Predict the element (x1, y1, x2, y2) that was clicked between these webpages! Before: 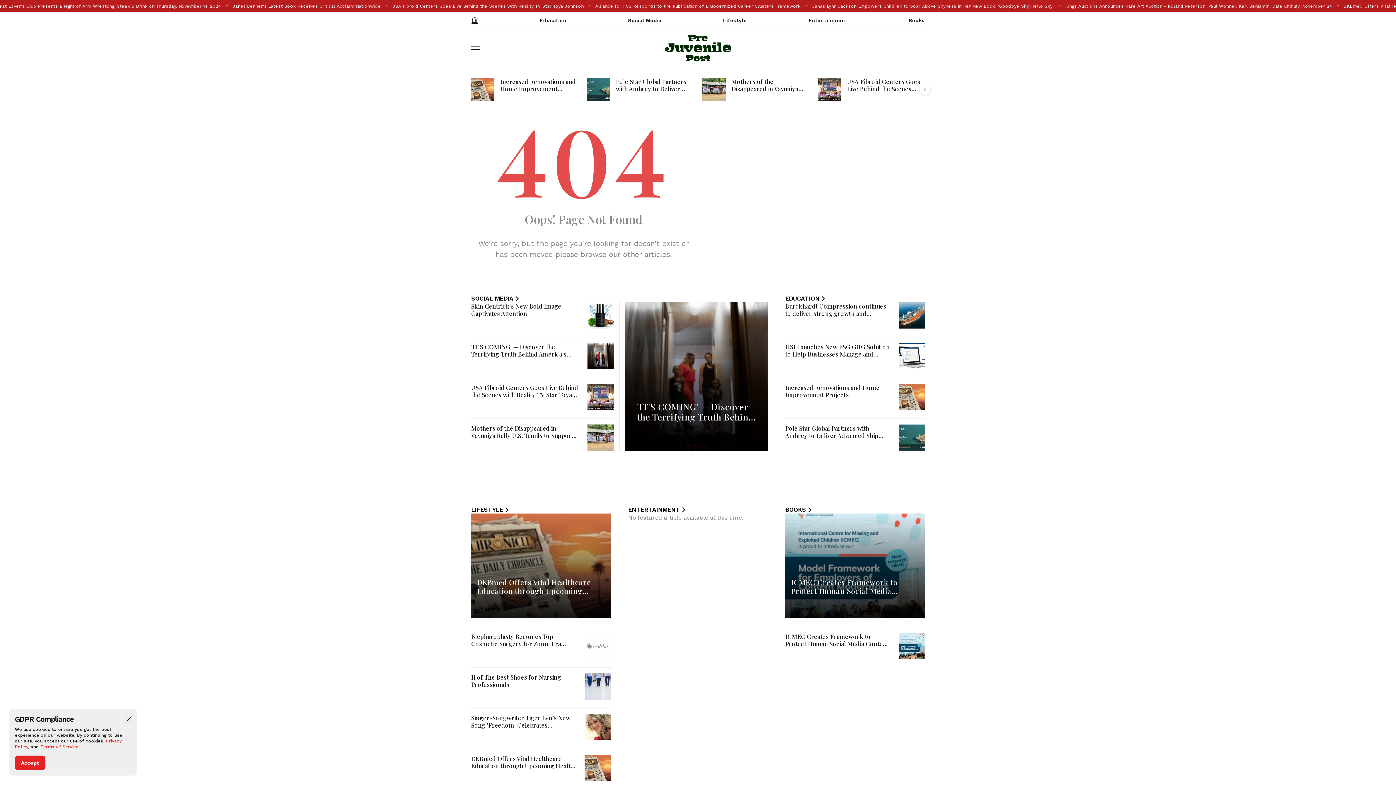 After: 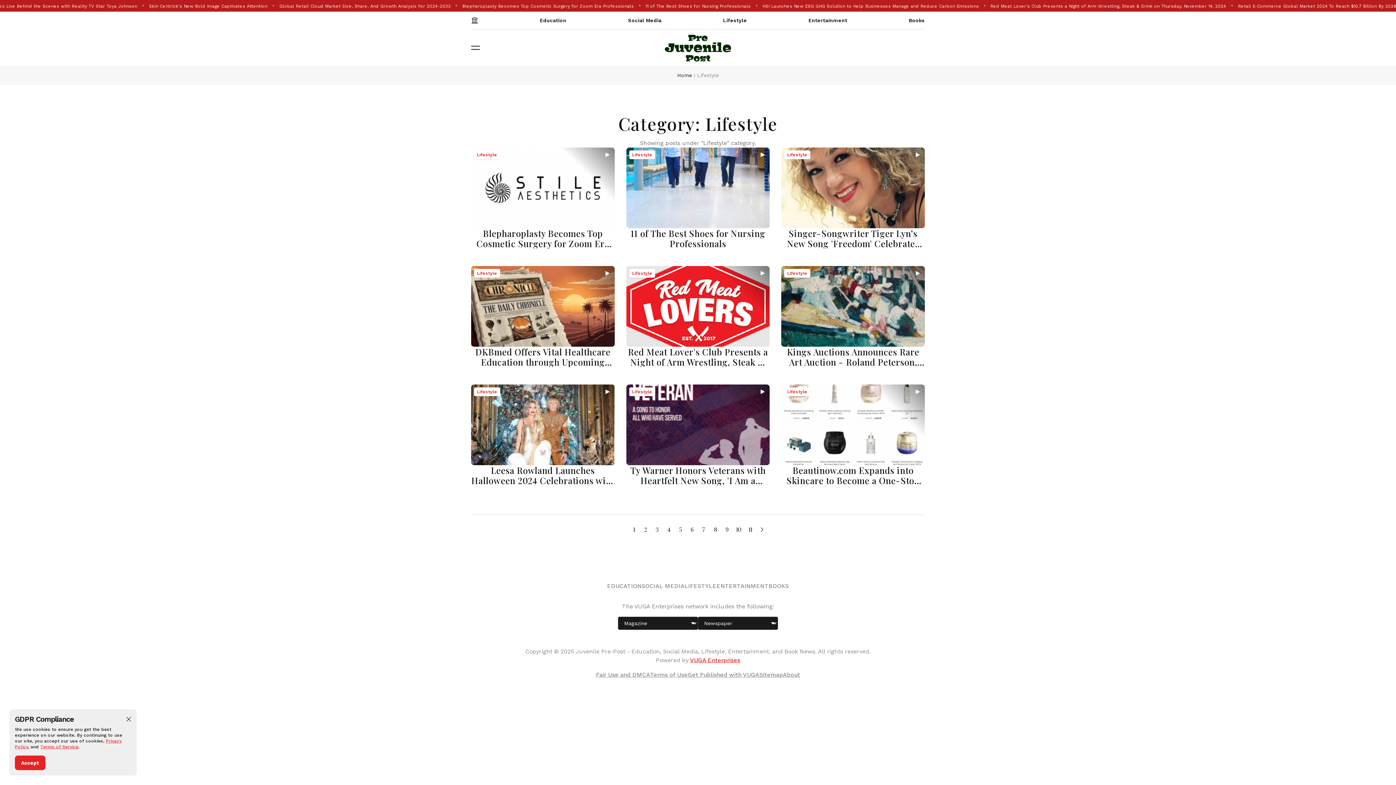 Action: label: Lifestyle bbox: (723, 11, 747, 29)